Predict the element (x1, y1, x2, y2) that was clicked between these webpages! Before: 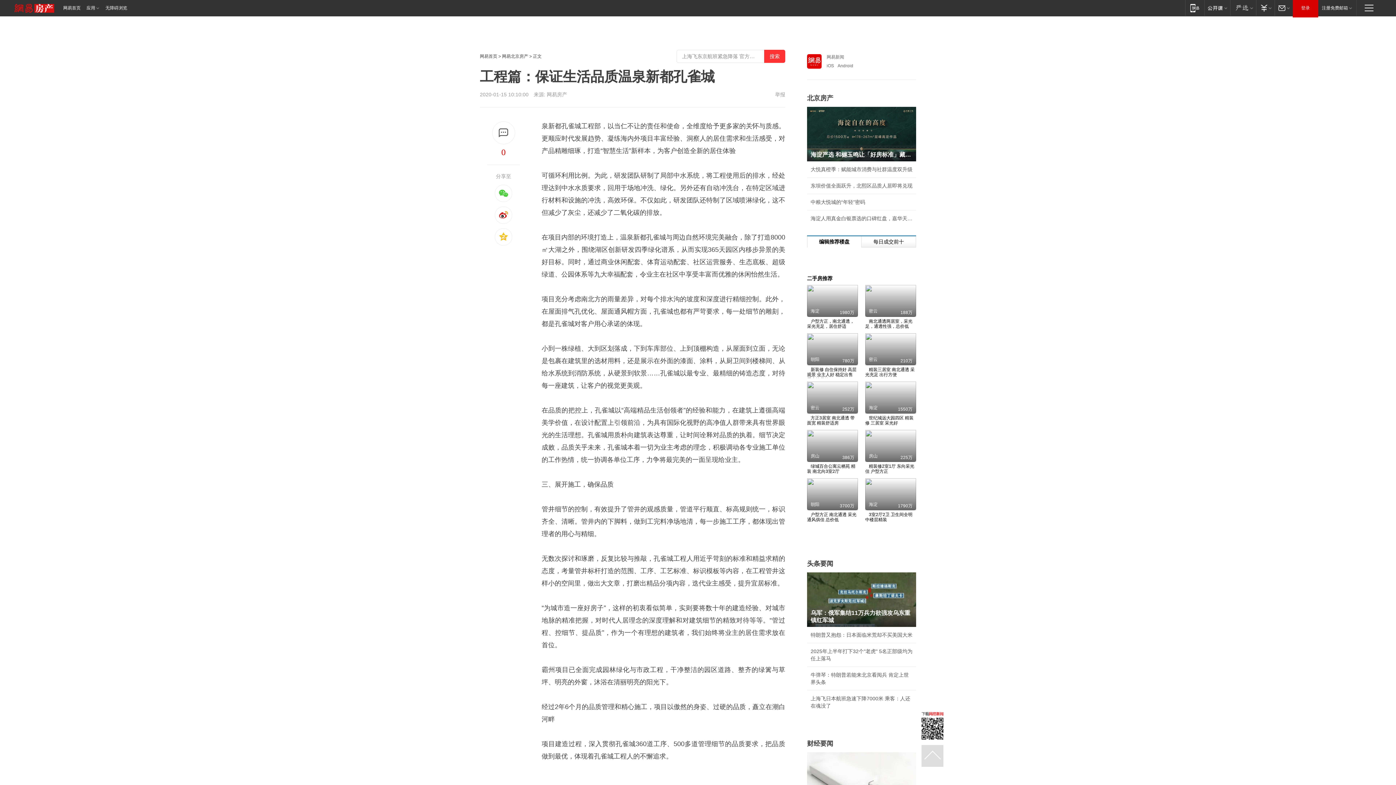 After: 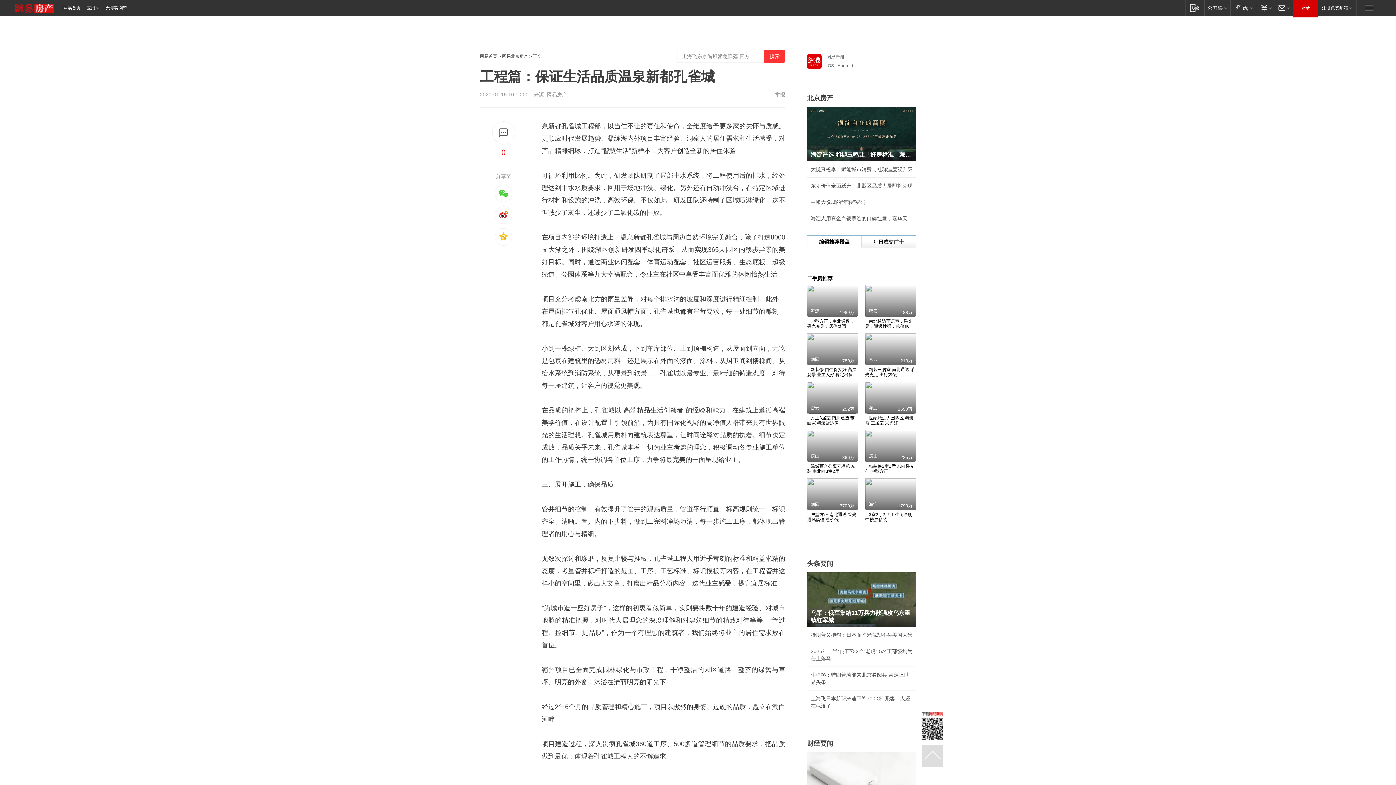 Action: bbox: (921, 711, 943, 740)